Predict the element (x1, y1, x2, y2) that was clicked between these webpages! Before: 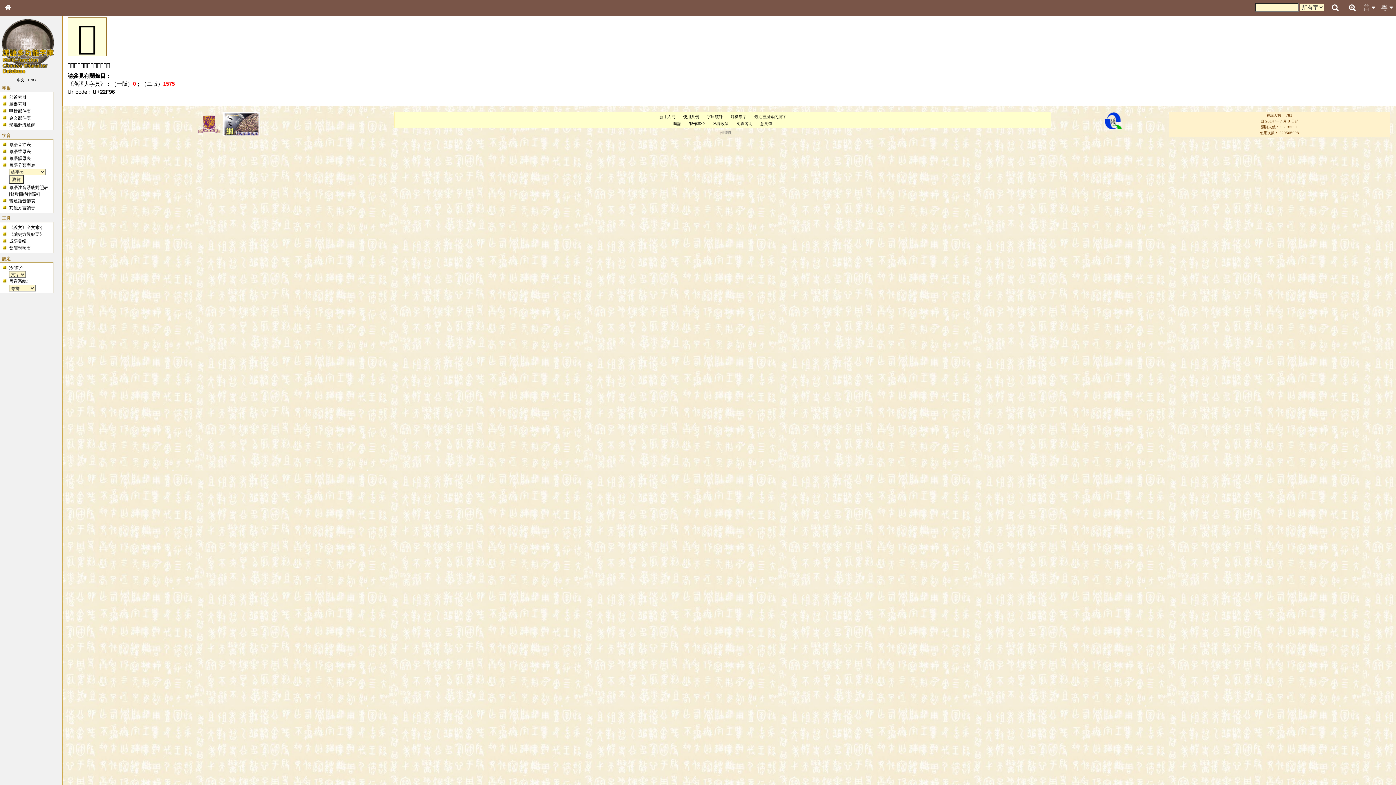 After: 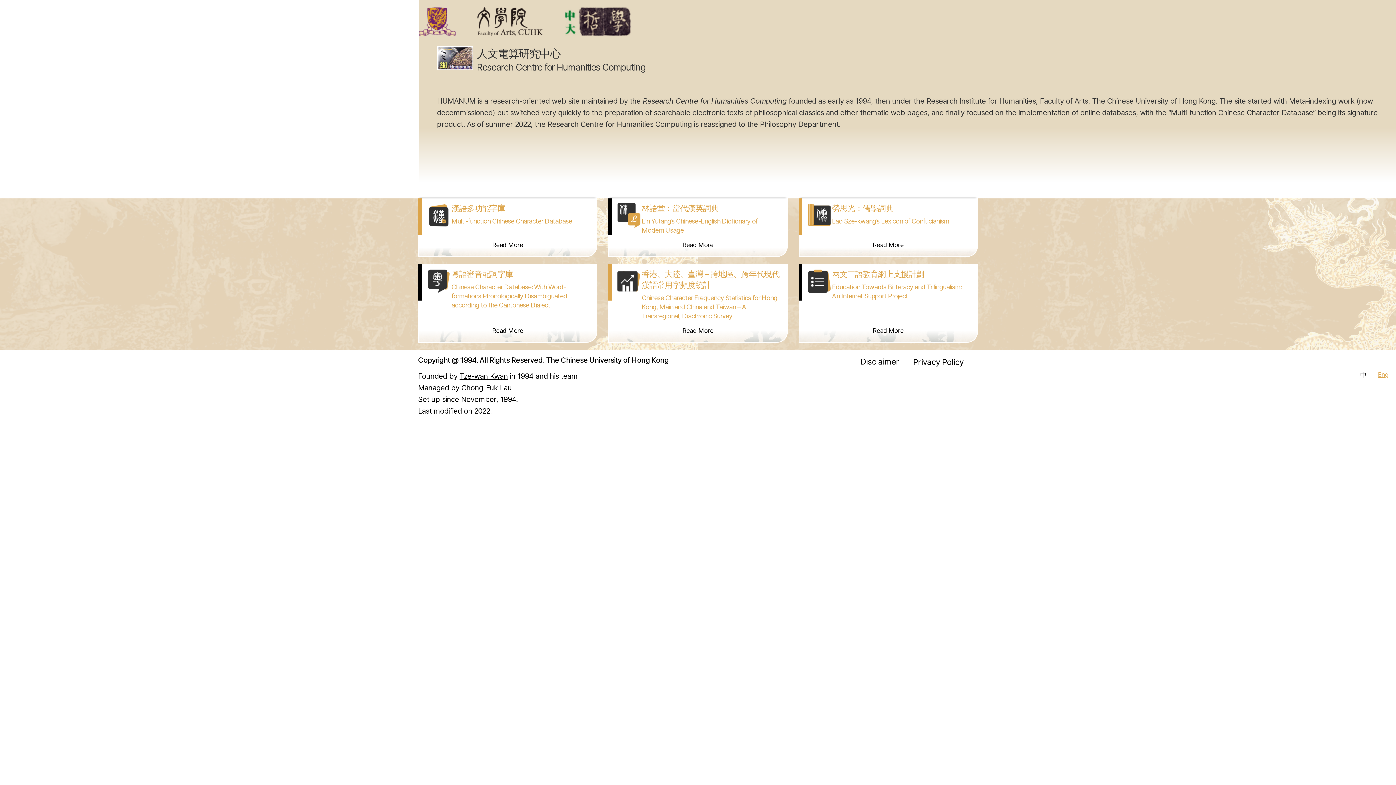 Action: bbox: (223, 121, 259, 126)